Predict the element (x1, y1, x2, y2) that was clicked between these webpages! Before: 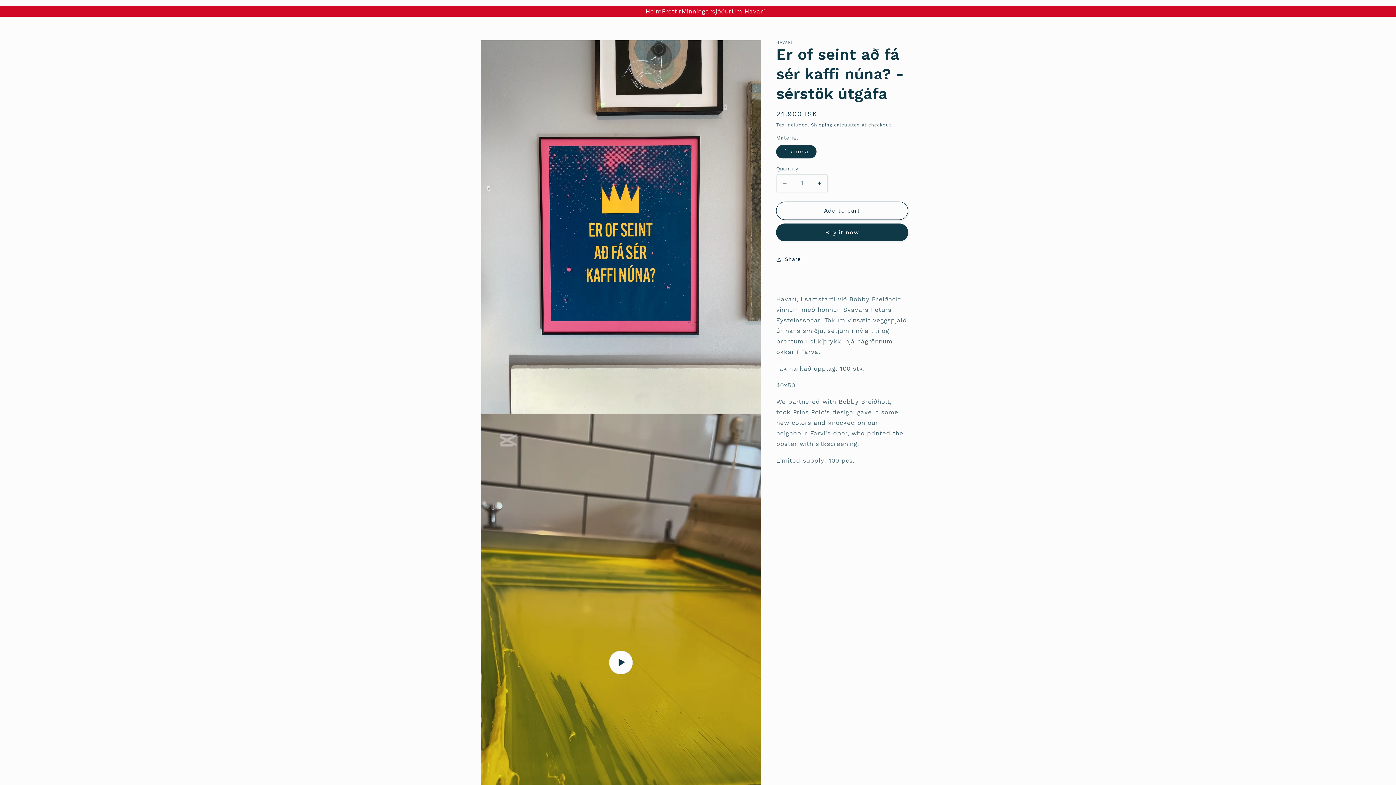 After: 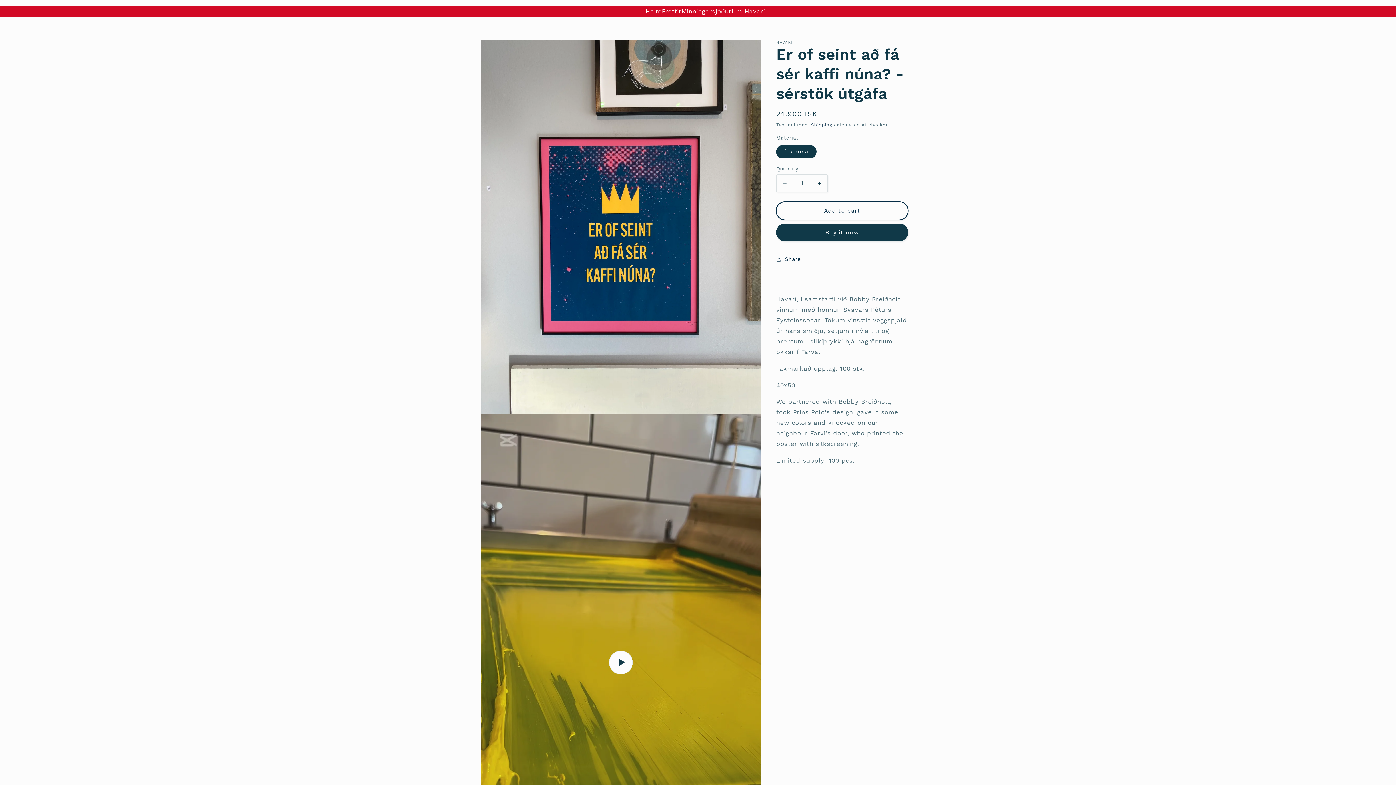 Action: bbox: (776, 201, 908, 219) label: Add to cart